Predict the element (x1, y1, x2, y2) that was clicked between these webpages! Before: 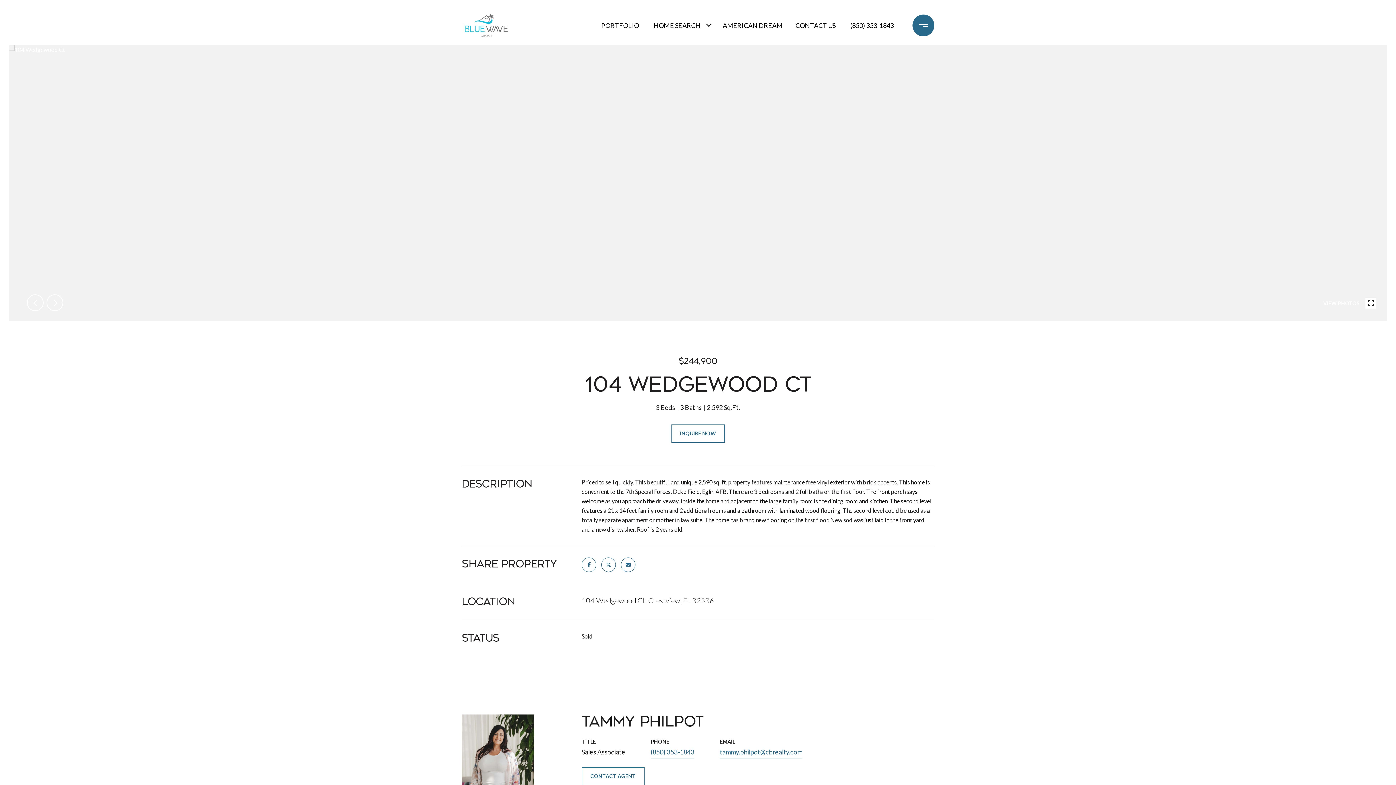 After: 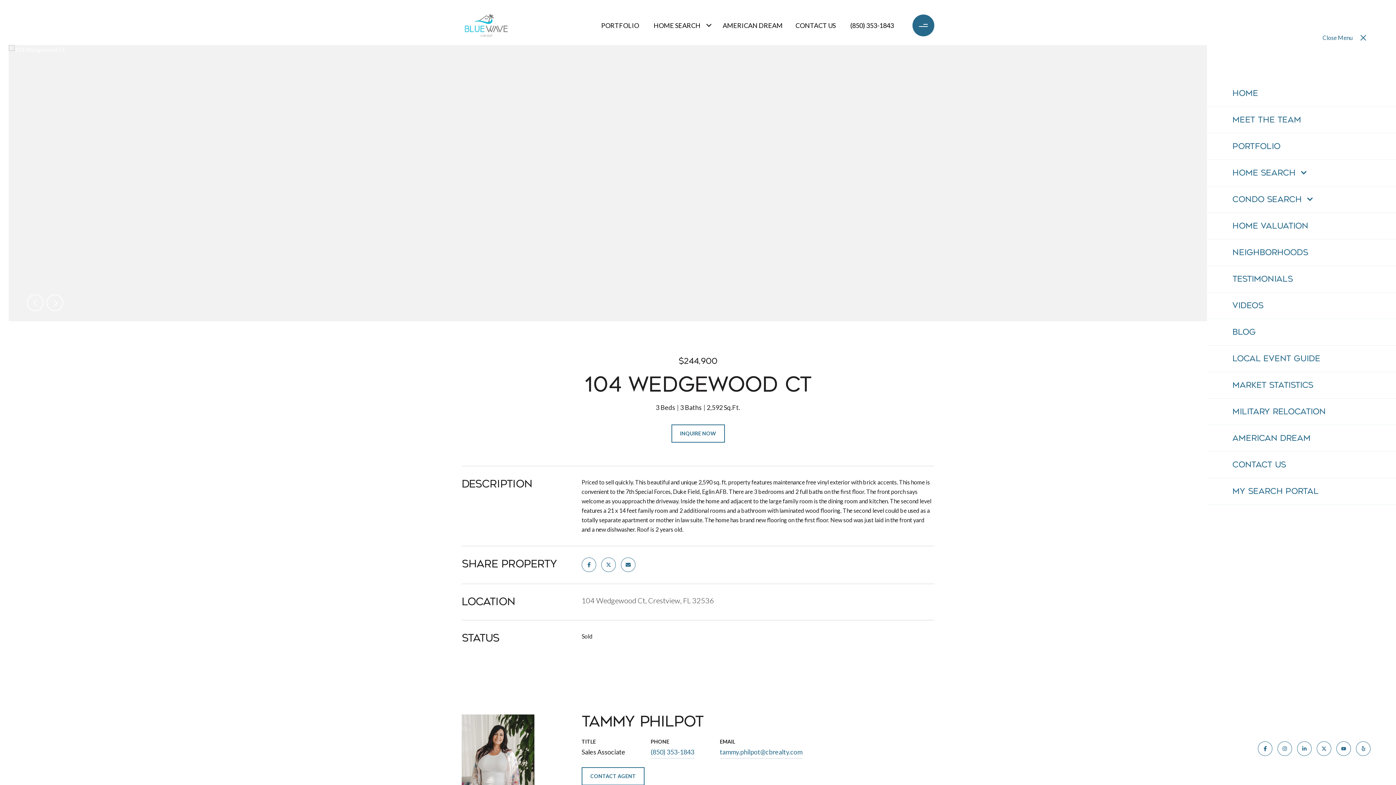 Action: bbox: (912, 14, 934, 36)